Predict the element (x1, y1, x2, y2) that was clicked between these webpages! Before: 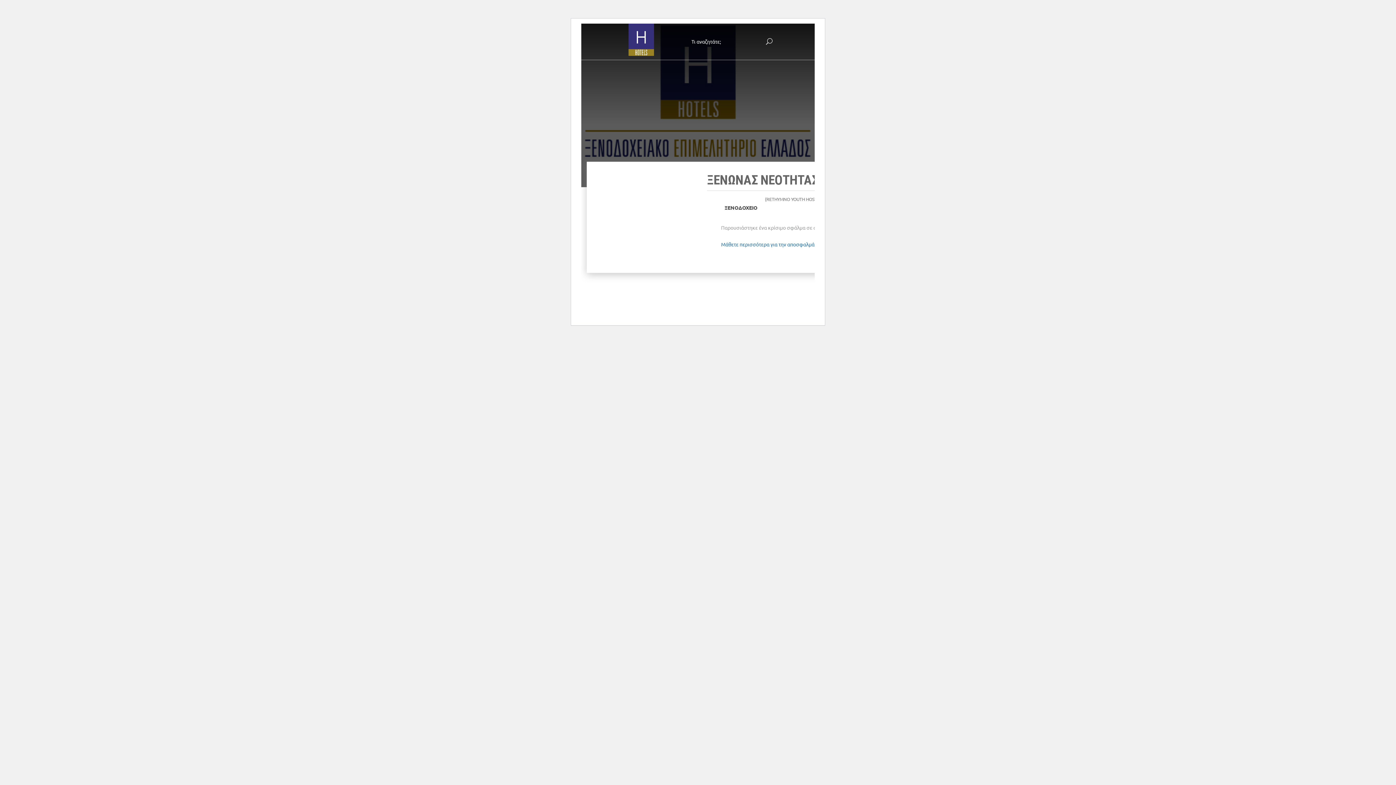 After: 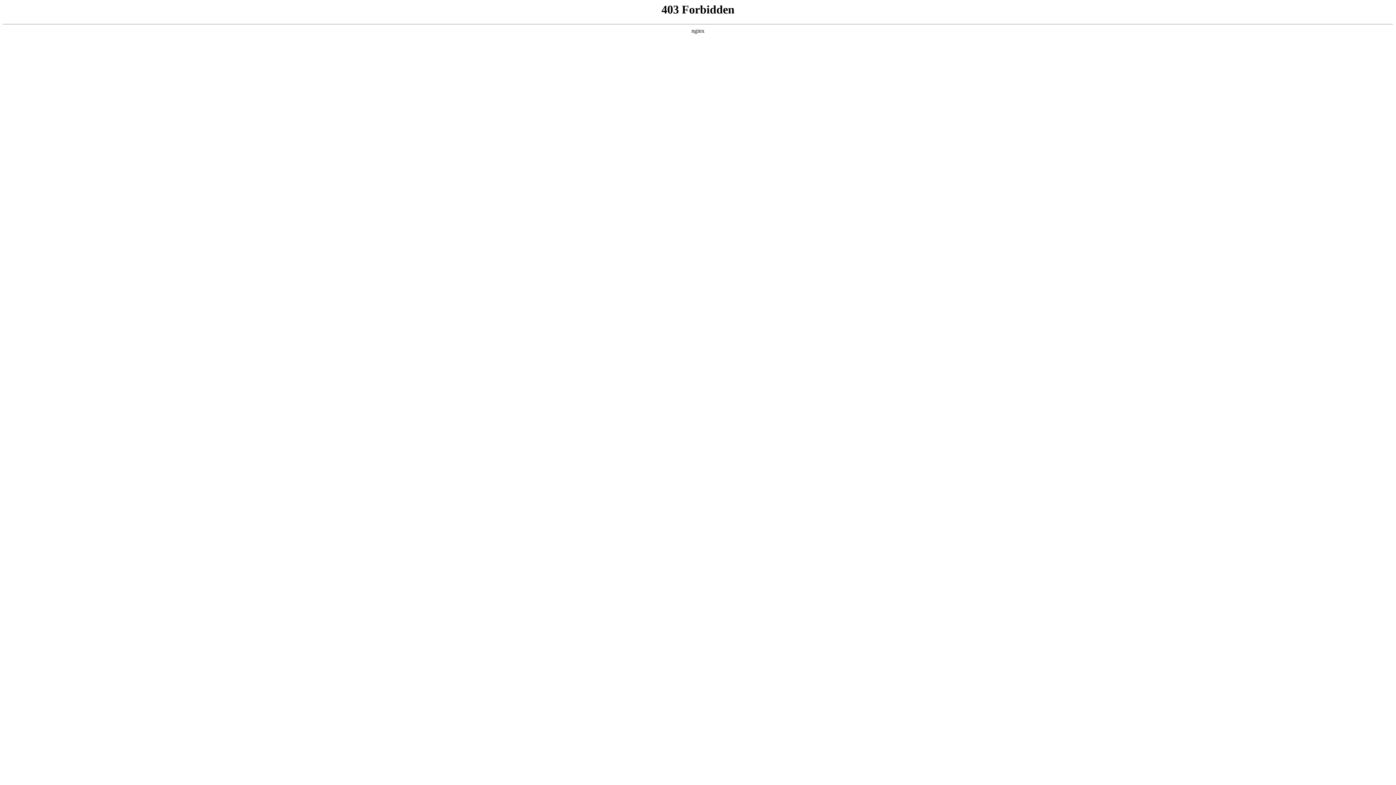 Action: label: Μάθετε περισσότερα για την αποσφαλμάτωση του WordPress. bbox: (721, 241, 863, 247)